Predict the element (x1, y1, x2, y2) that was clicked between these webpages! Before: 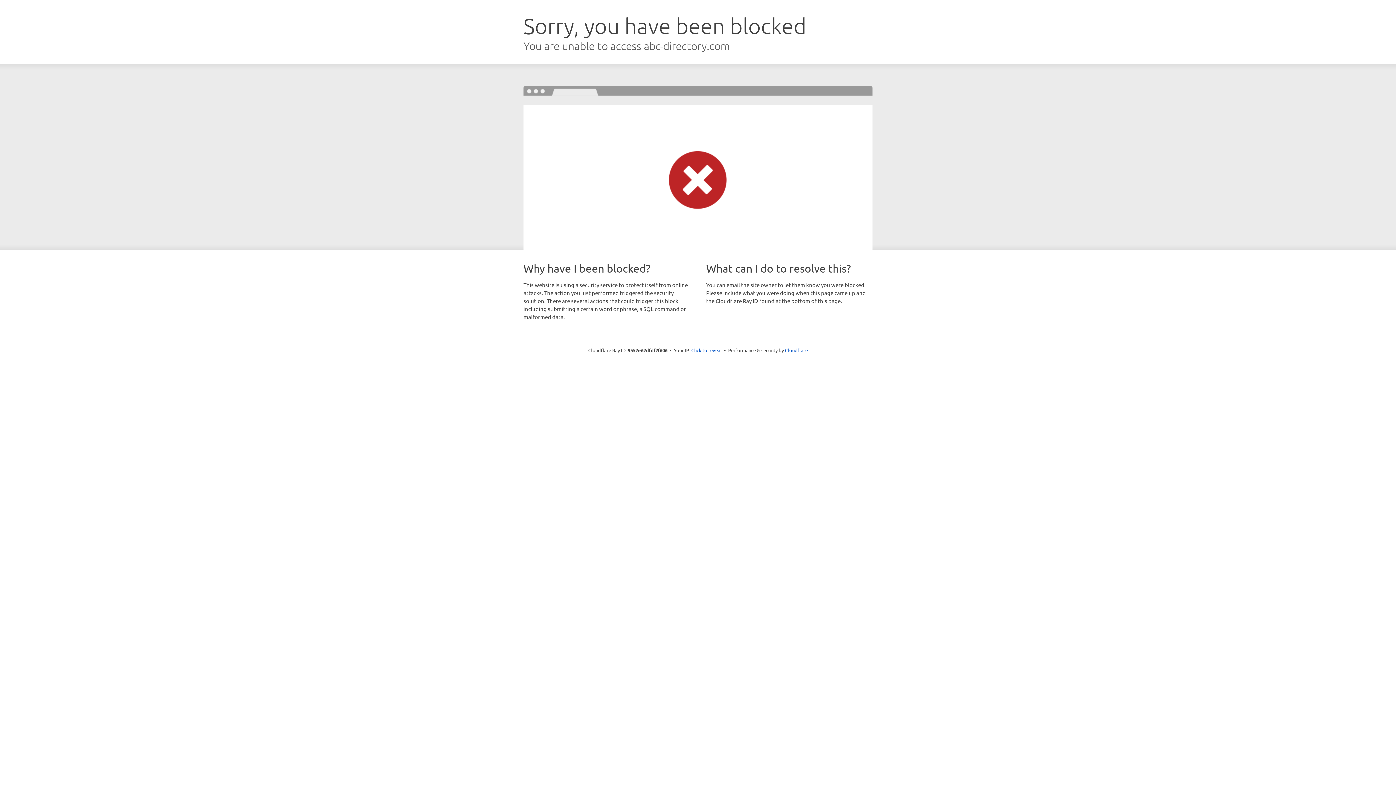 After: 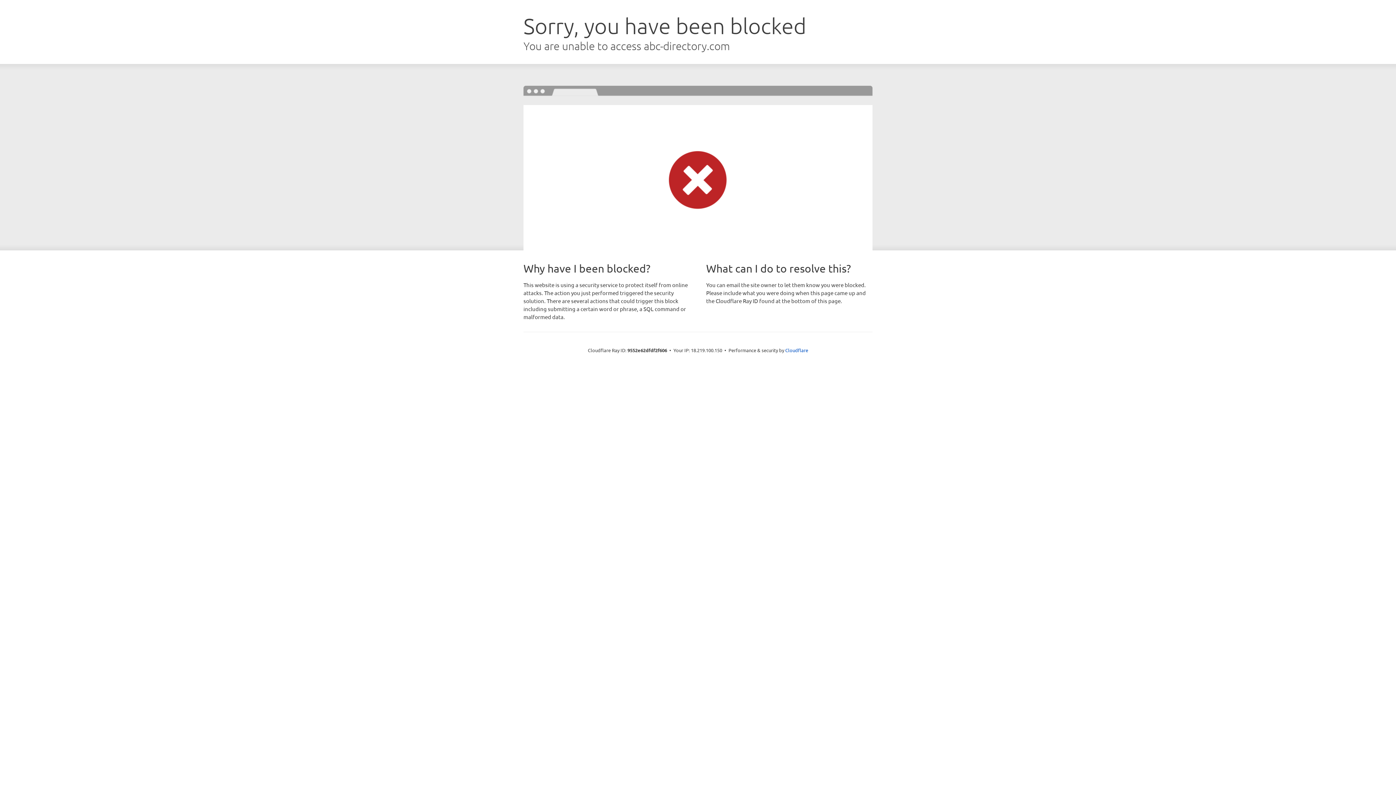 Action: bbox: (691, 346, 722, 353) label: Click to reveal